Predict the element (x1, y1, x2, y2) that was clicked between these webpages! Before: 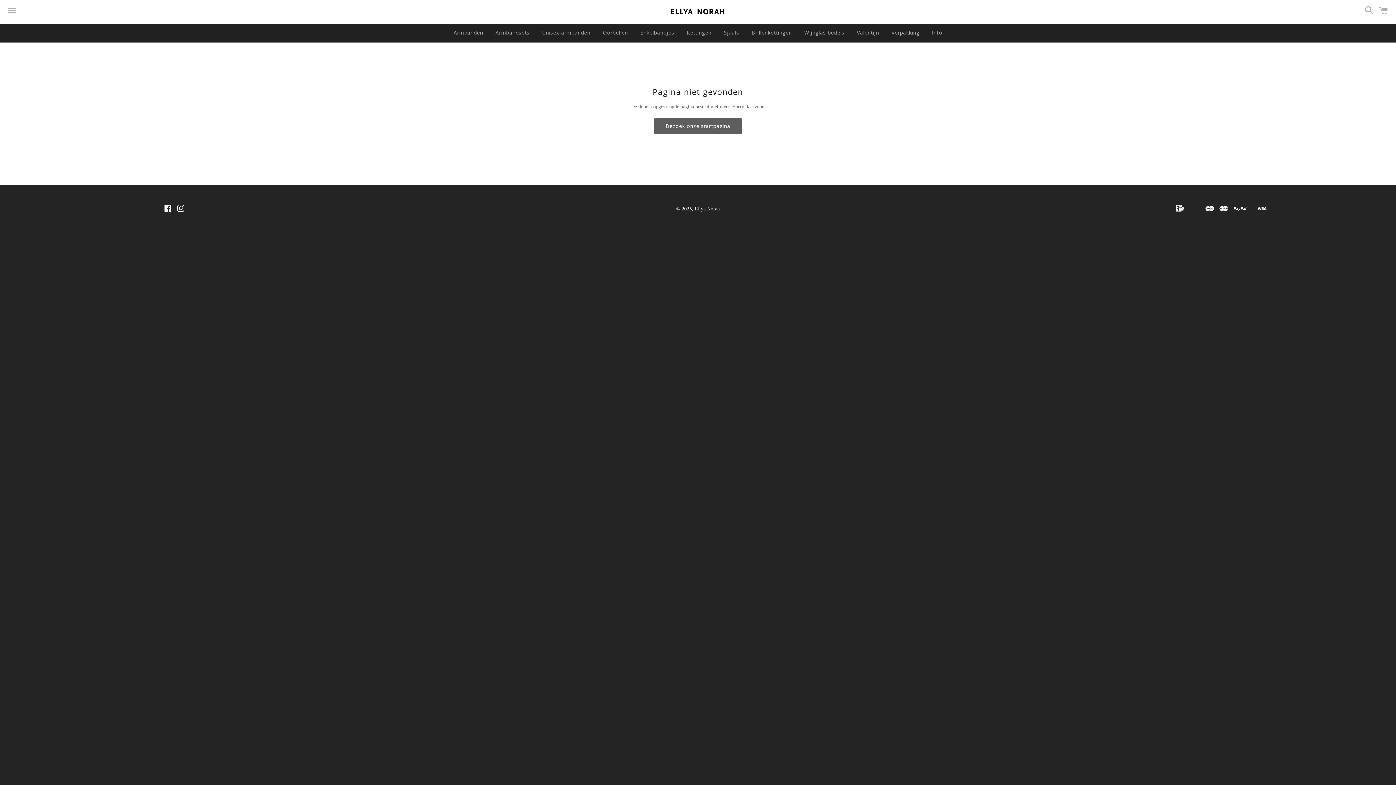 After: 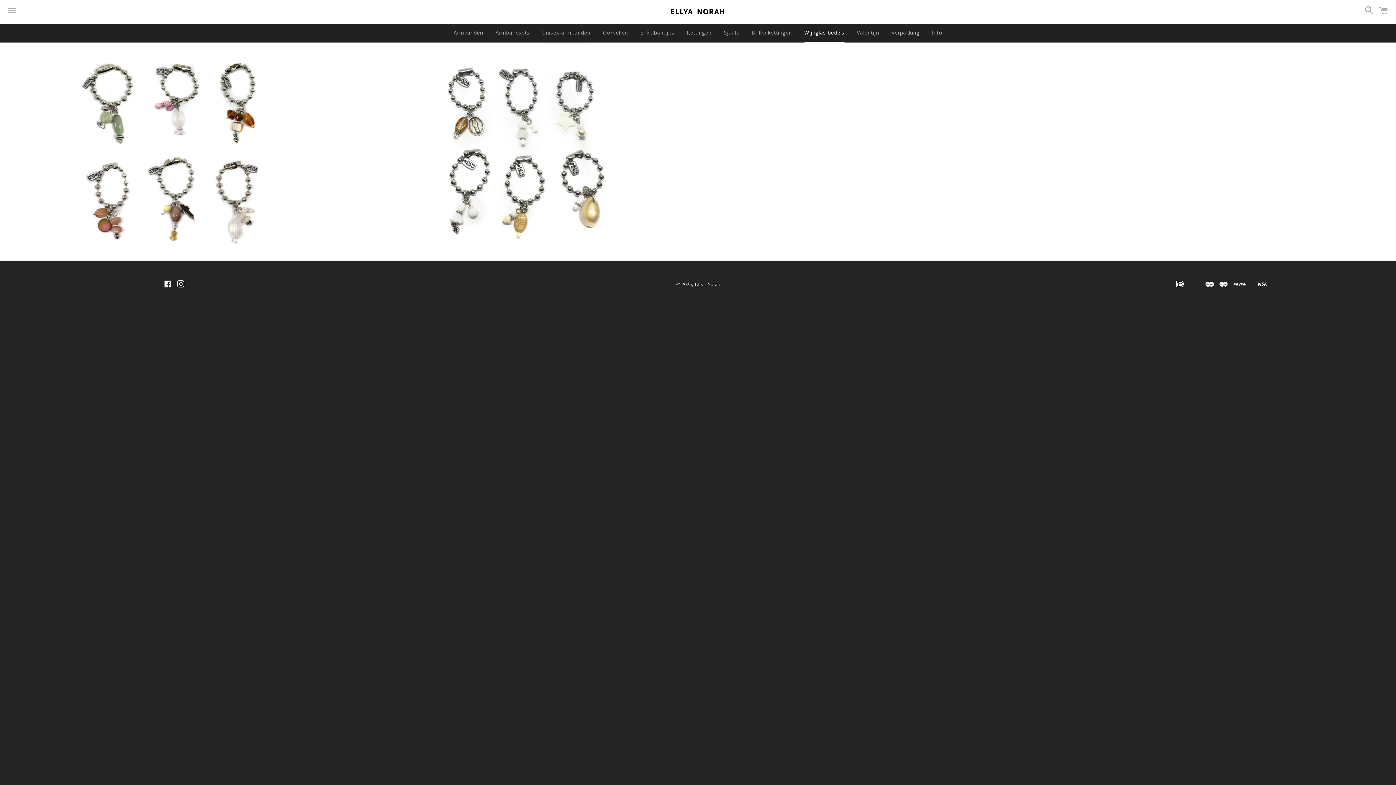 Action: bbox: (799, 23, 850, 41) label: Wijnglas bedels